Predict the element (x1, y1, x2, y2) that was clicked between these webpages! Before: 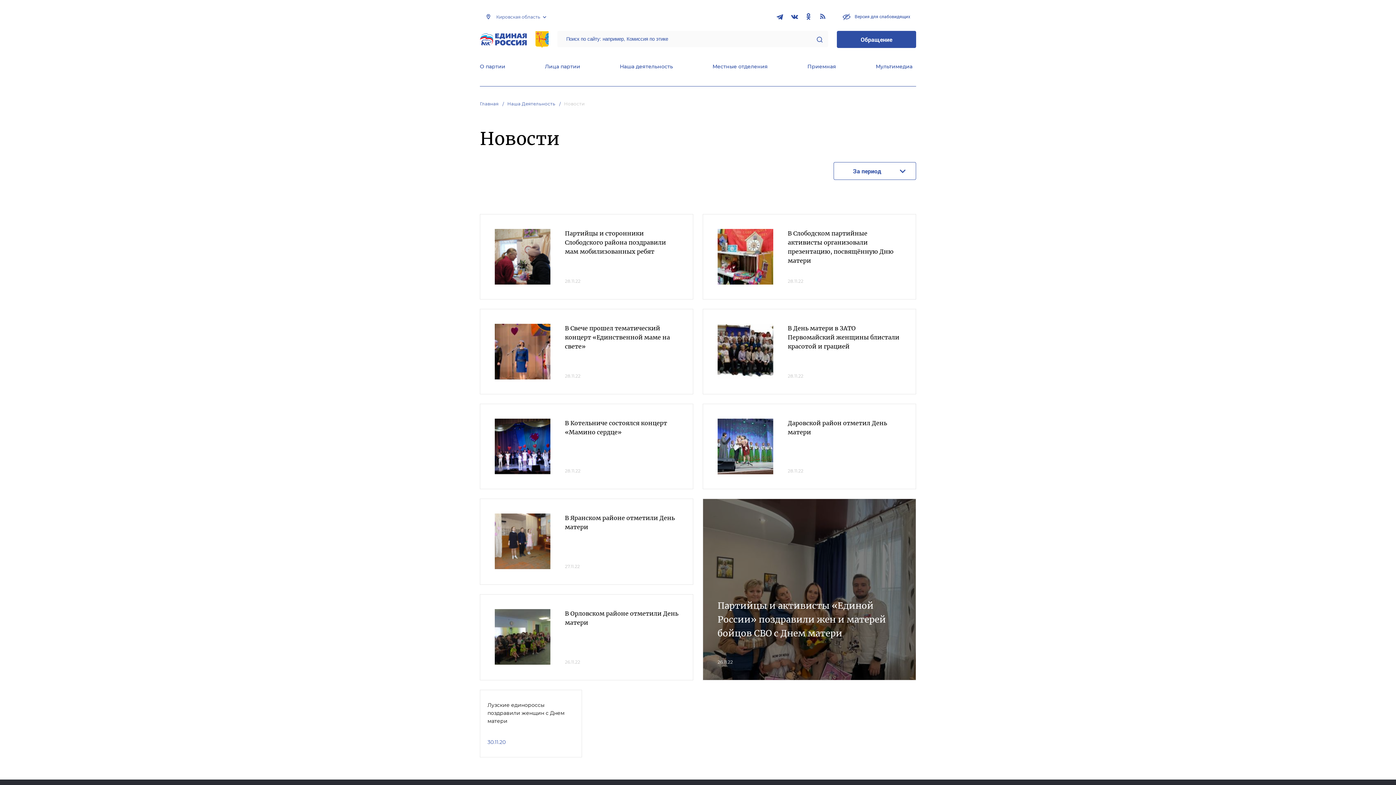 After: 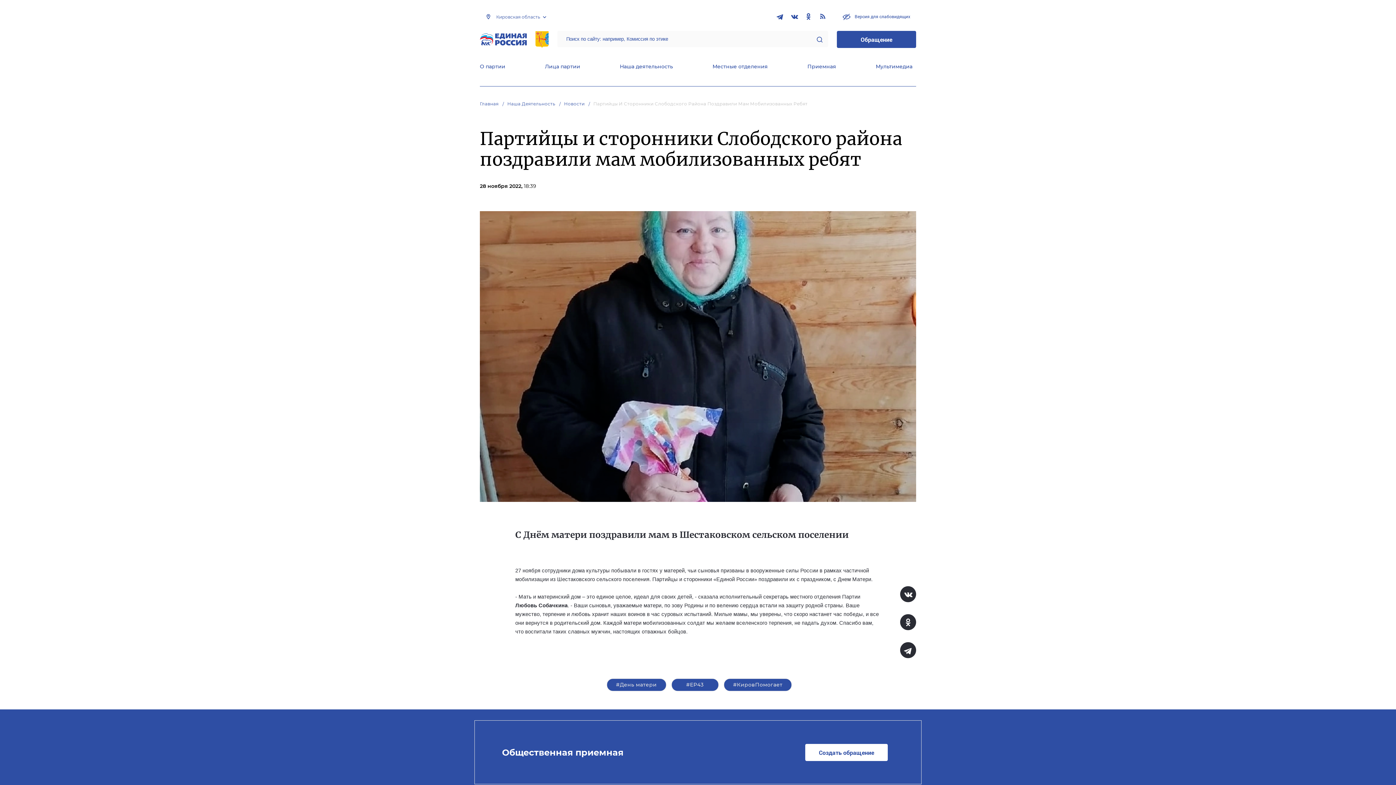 Action: bbox: (494, 229, 550, 284)